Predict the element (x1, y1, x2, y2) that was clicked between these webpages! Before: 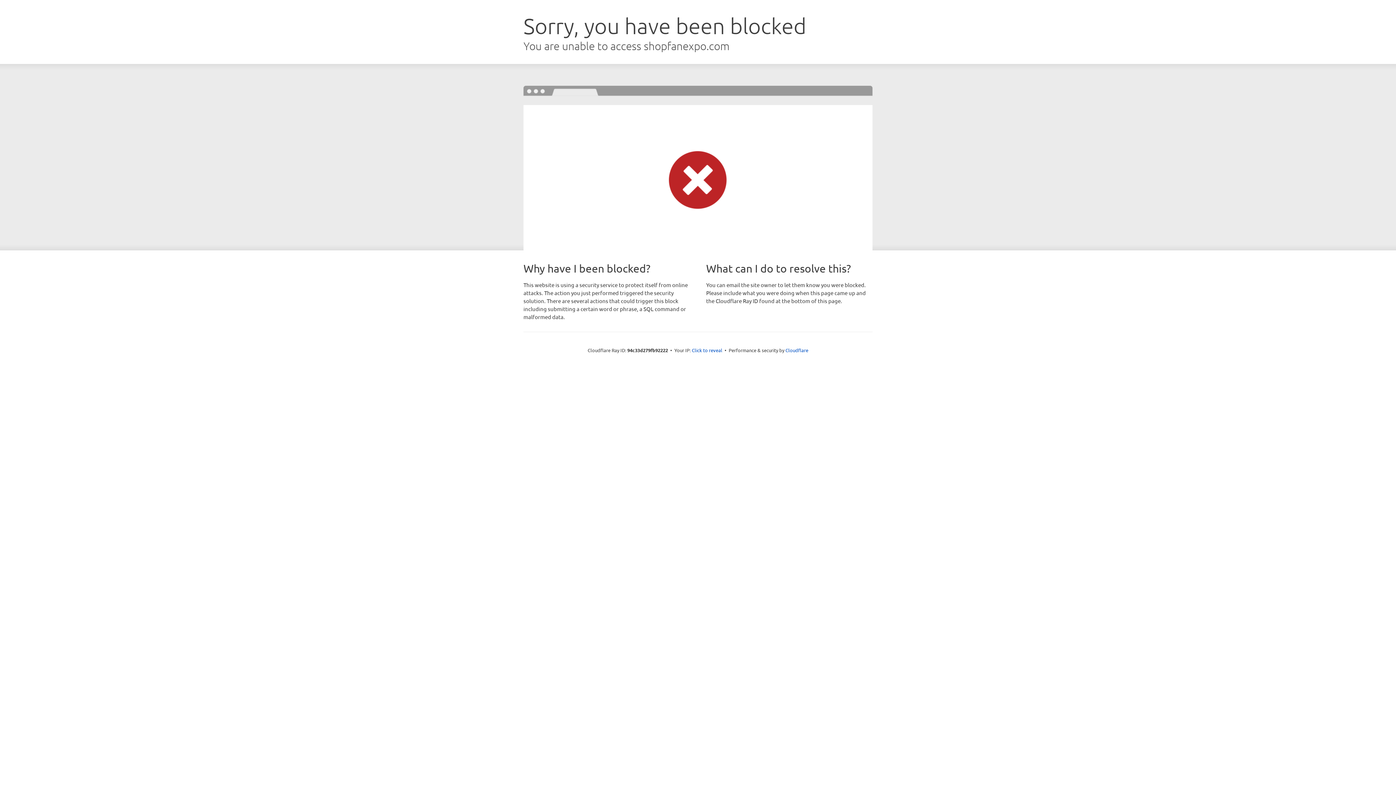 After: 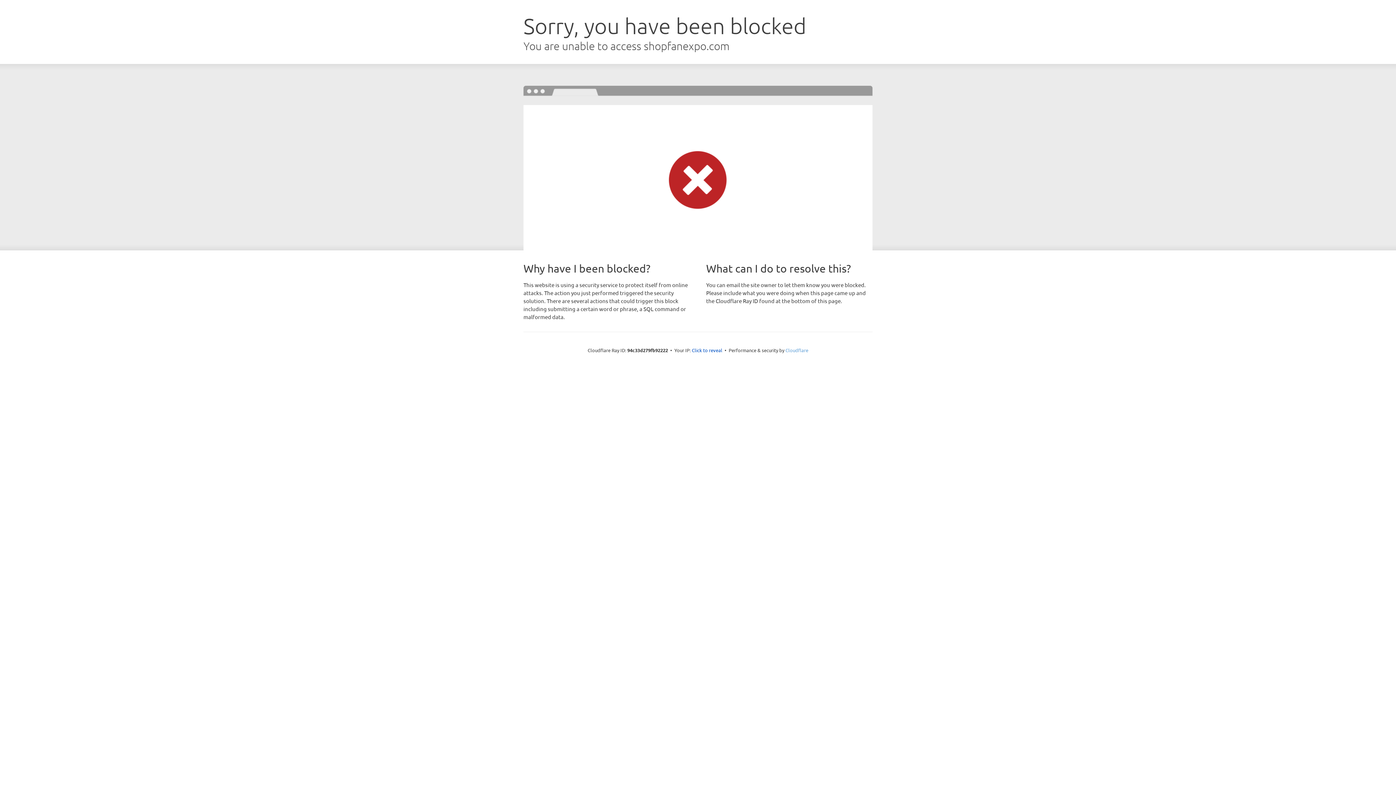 Action: bbox: (785, 347, 808, 353) label: Cloudflare